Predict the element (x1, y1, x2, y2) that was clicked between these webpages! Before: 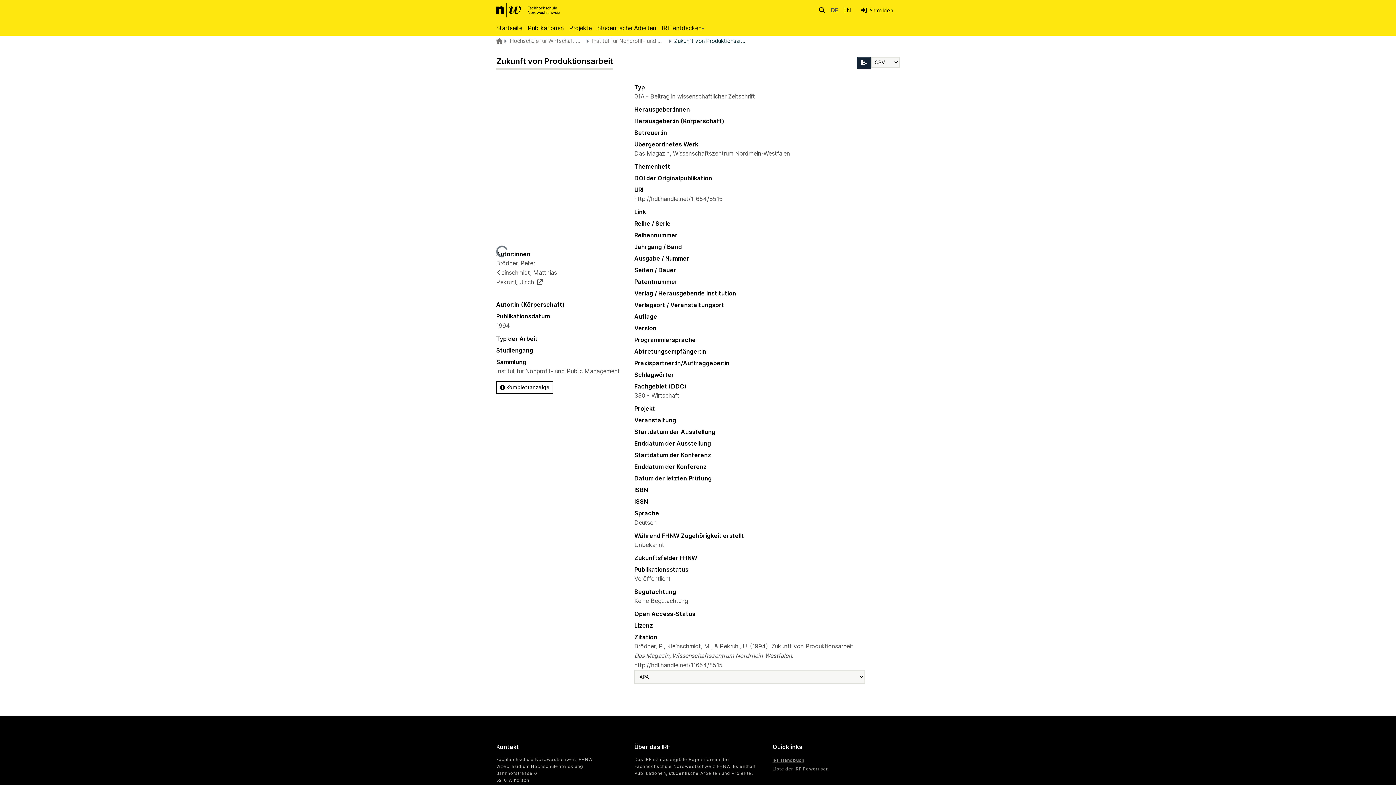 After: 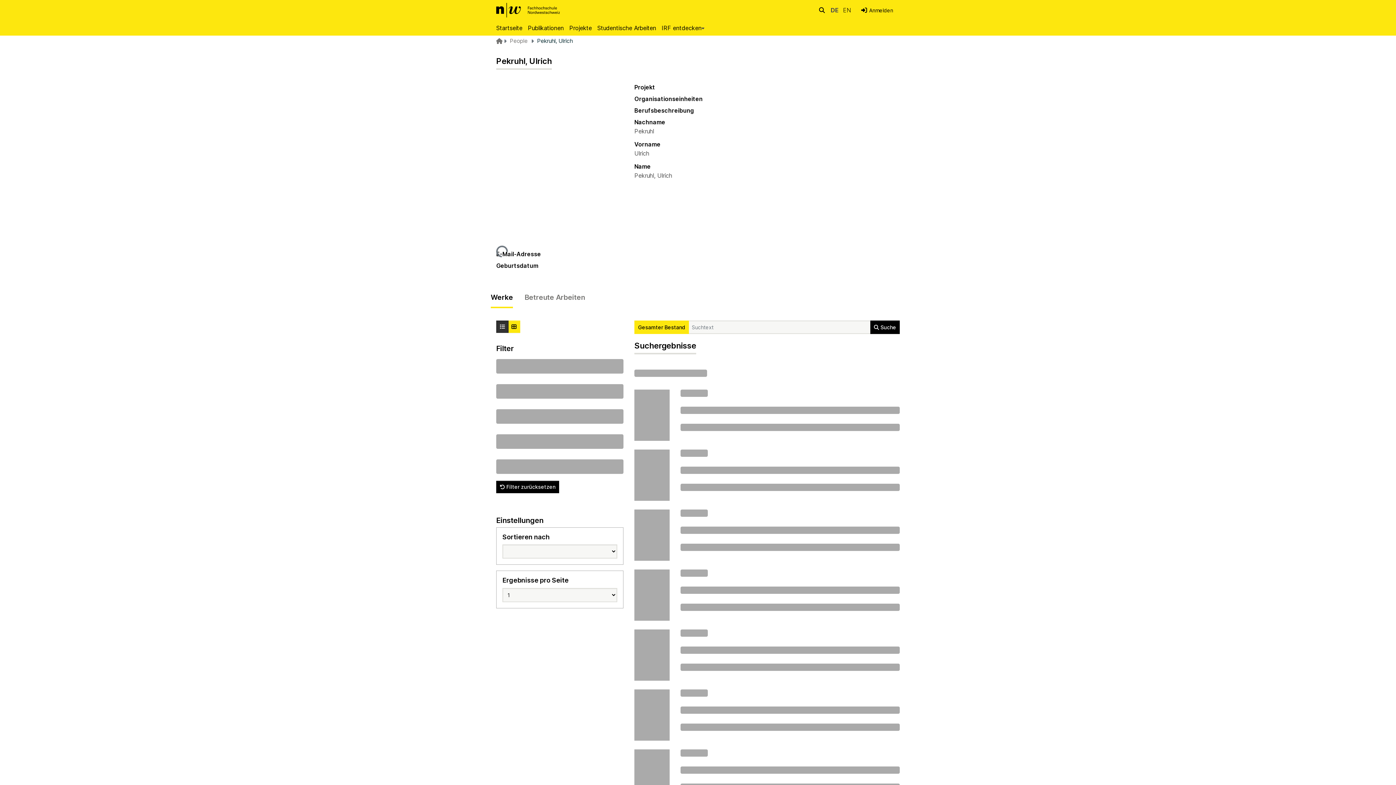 Action: bbox: (496, 278, 534, 285) label: Pekruhl, Ulrich